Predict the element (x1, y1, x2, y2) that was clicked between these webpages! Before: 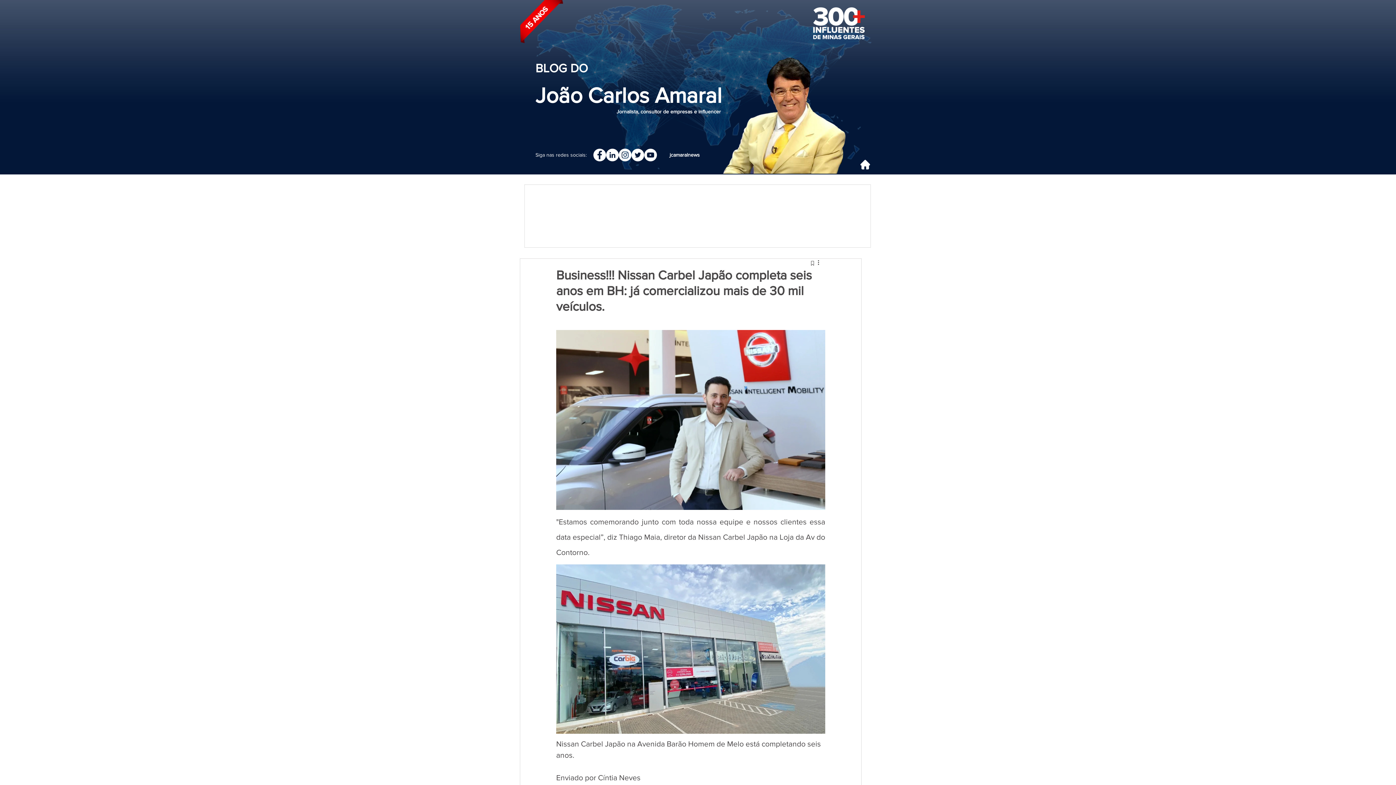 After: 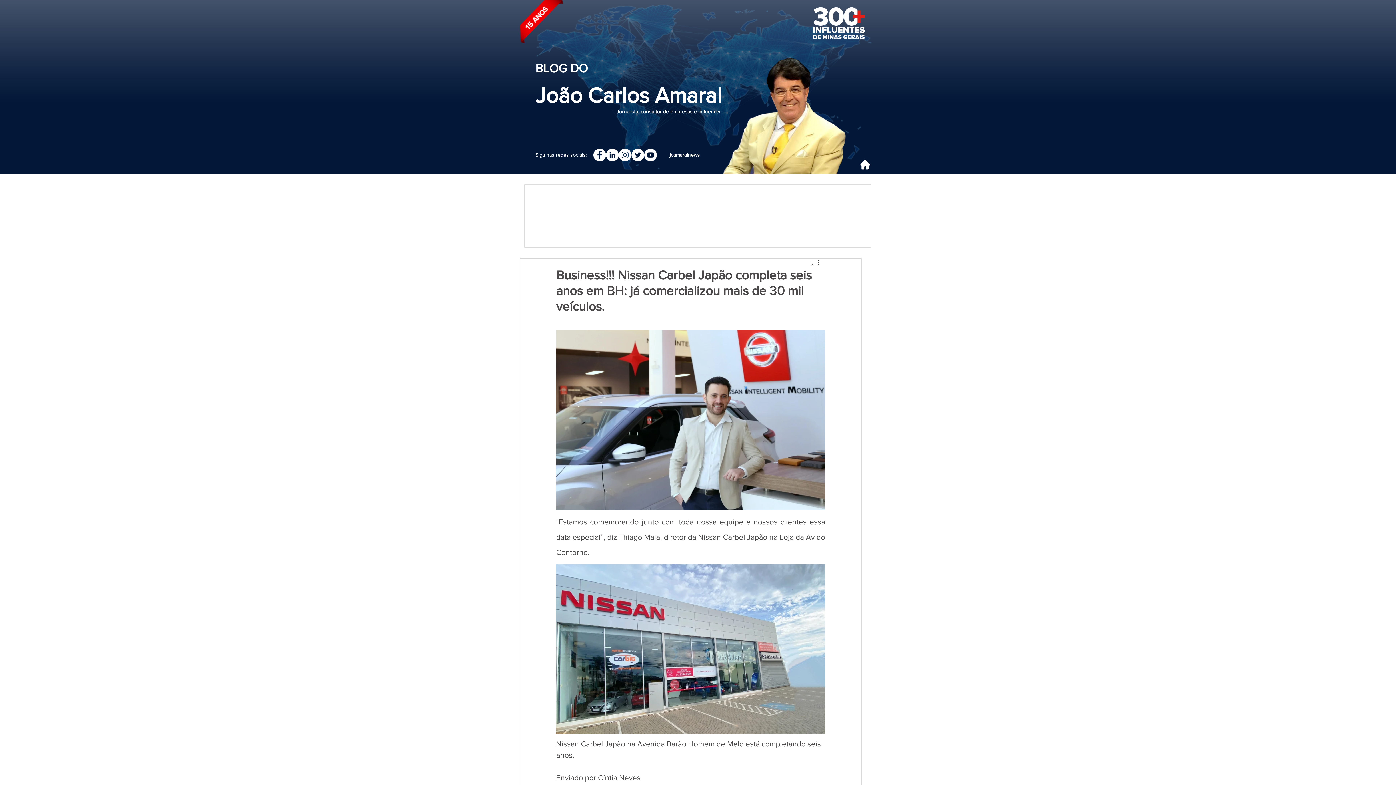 Action: label: Instagram bbox: (618, 148, 631, 161)